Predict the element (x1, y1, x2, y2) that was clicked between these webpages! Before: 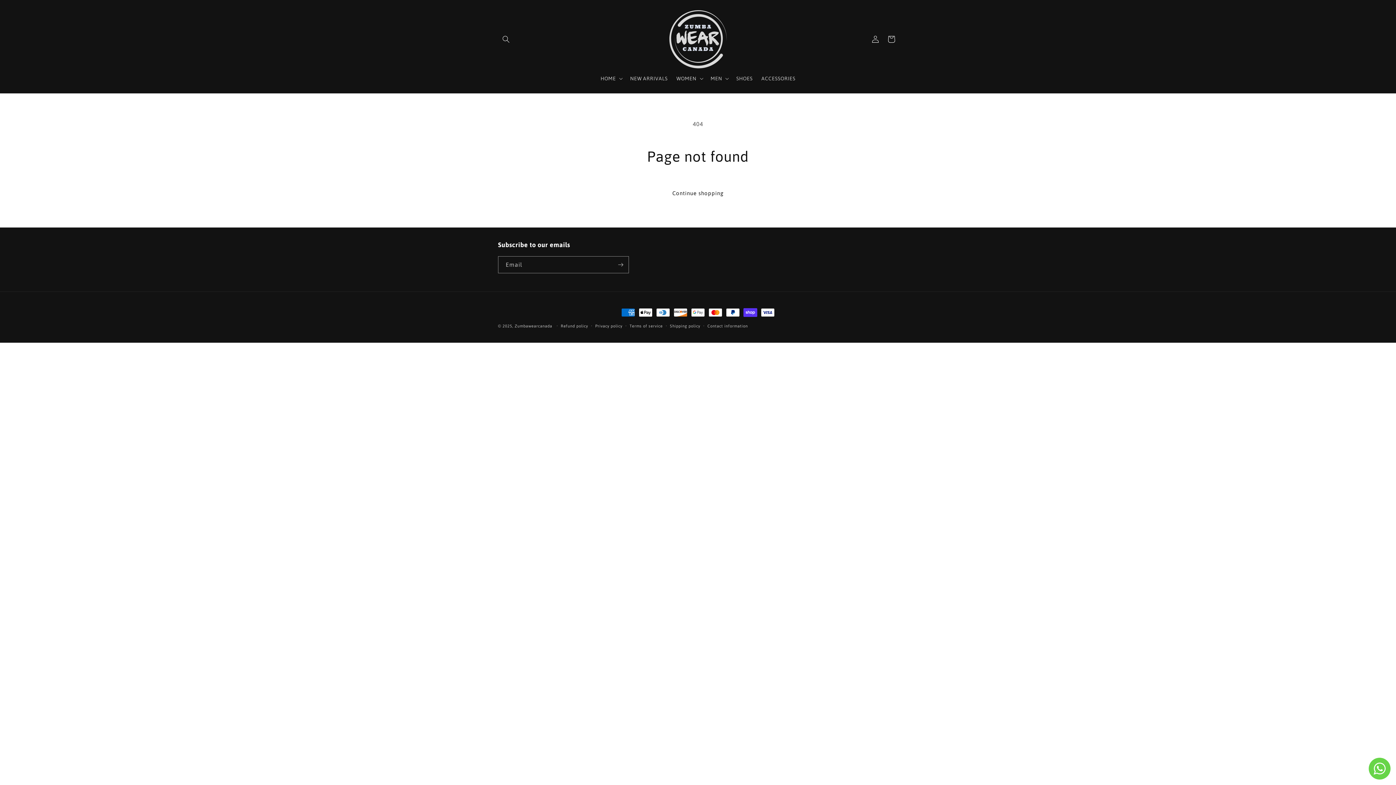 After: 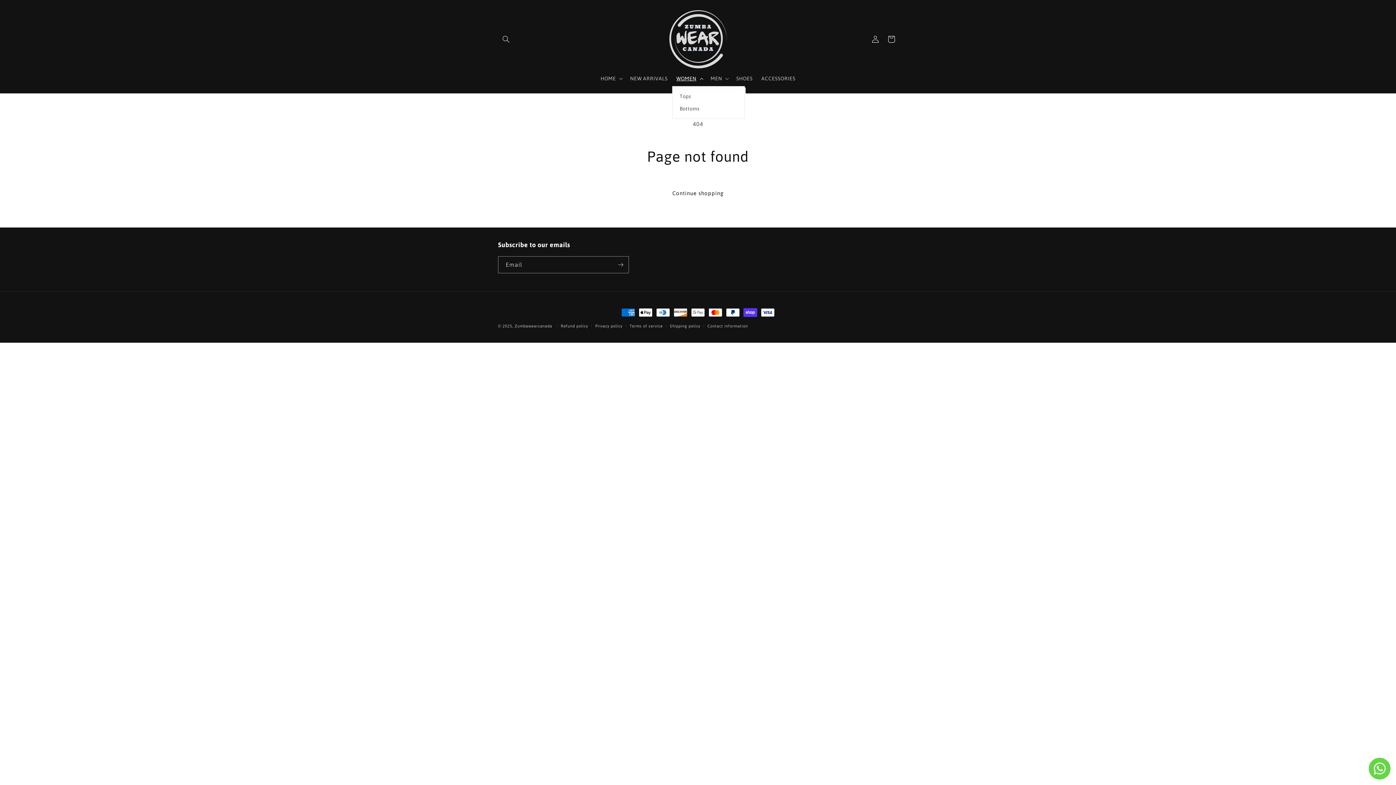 Action: bbox: (672, 70, 706, 86) label: WOMEN